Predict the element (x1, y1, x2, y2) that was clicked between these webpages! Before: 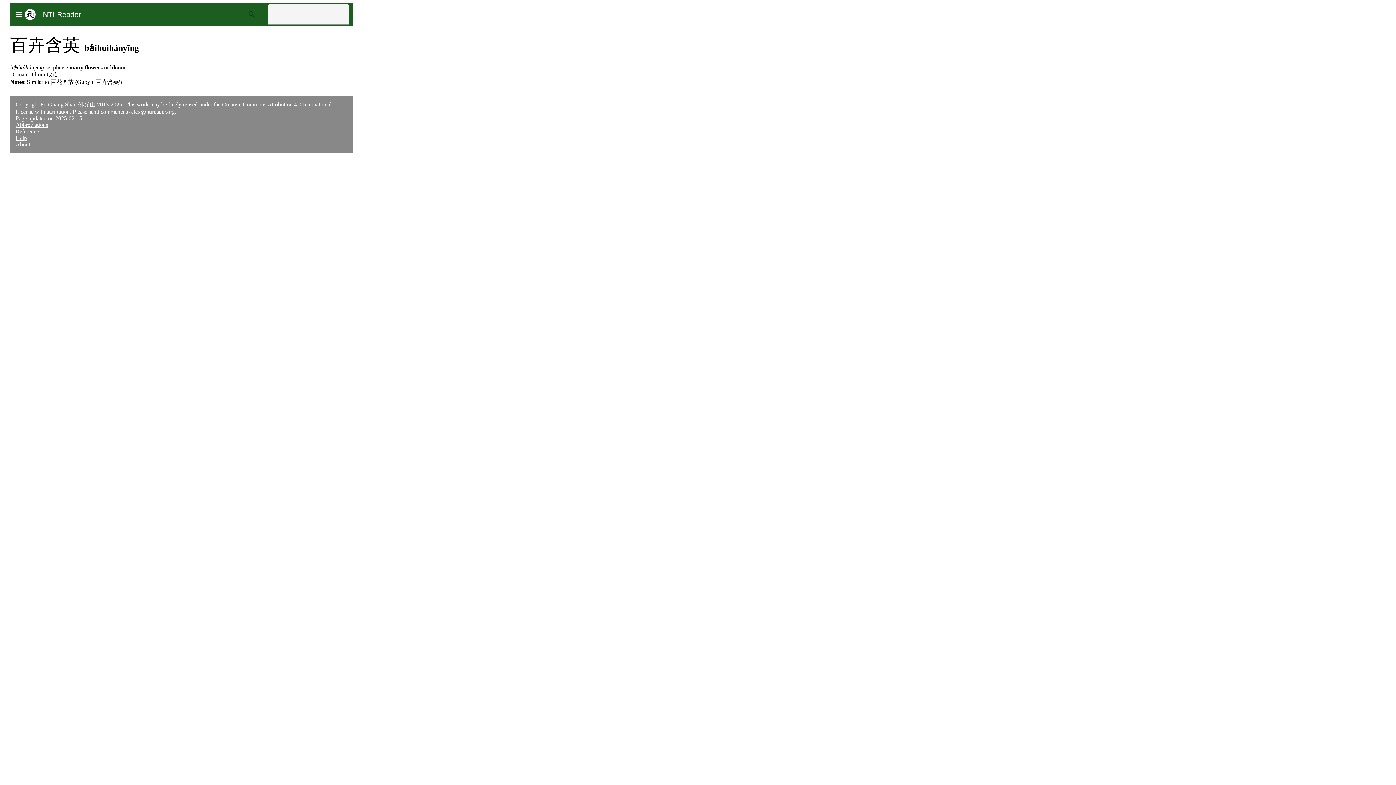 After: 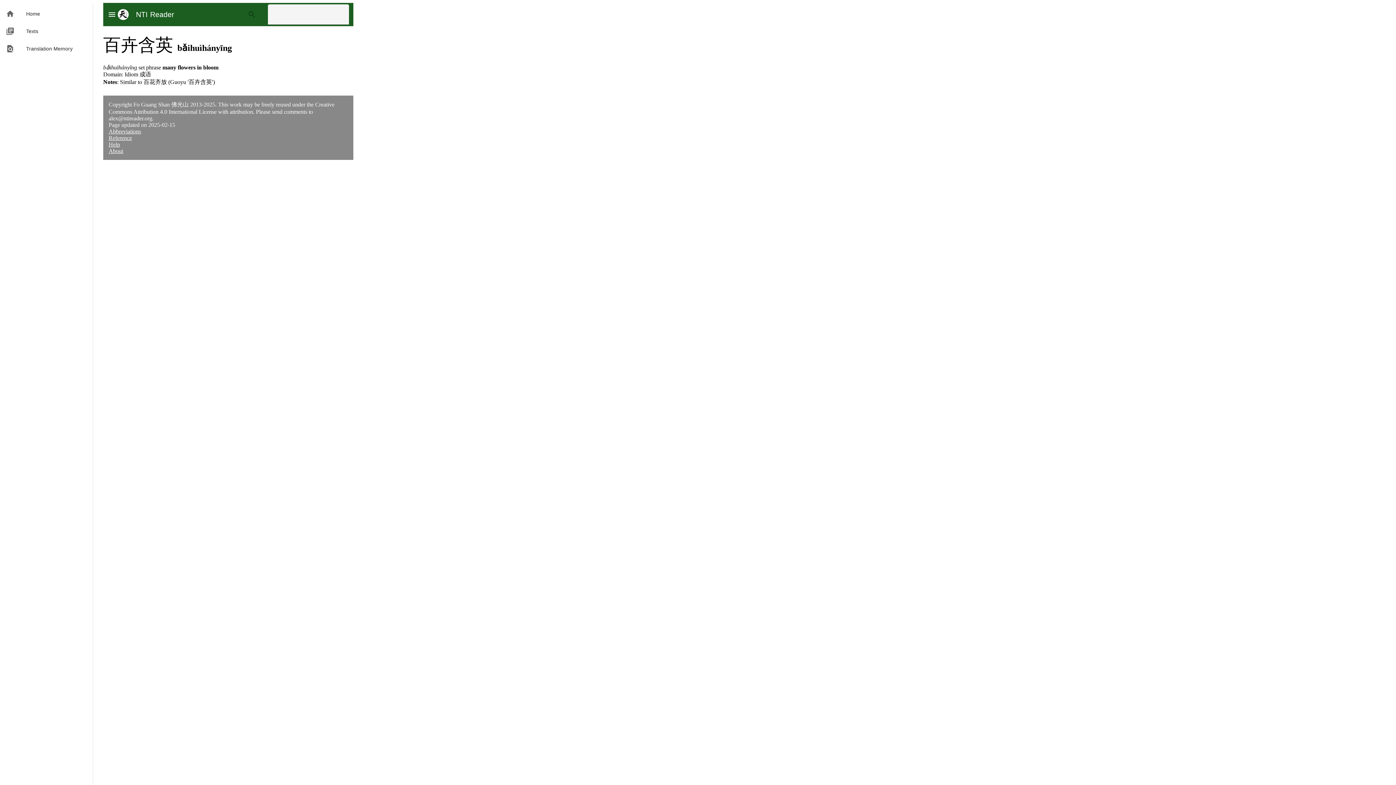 Action: label: menu bbox: (14, 10, 23, 18)